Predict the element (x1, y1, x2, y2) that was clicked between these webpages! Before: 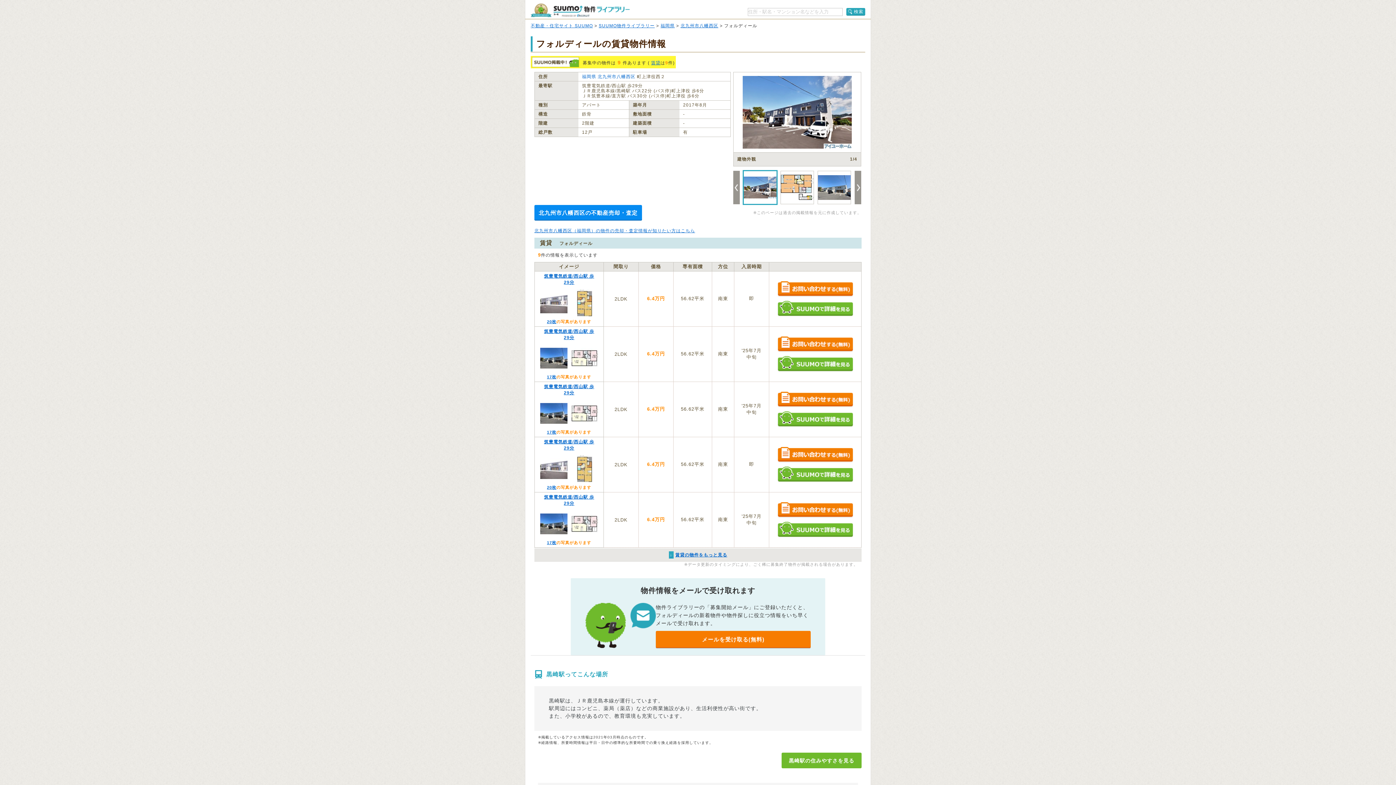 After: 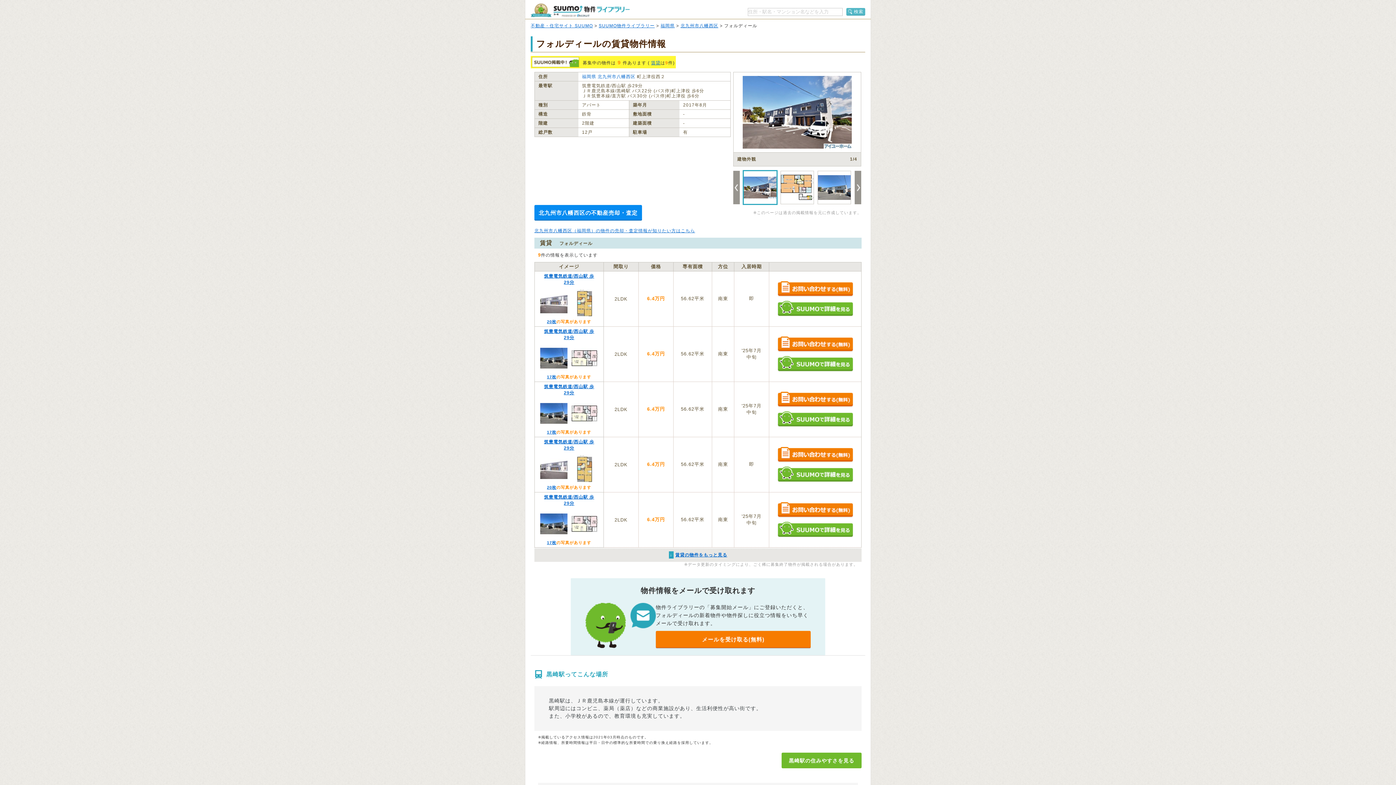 Action: bbox: (846, 8, 865, 15) label: 検索